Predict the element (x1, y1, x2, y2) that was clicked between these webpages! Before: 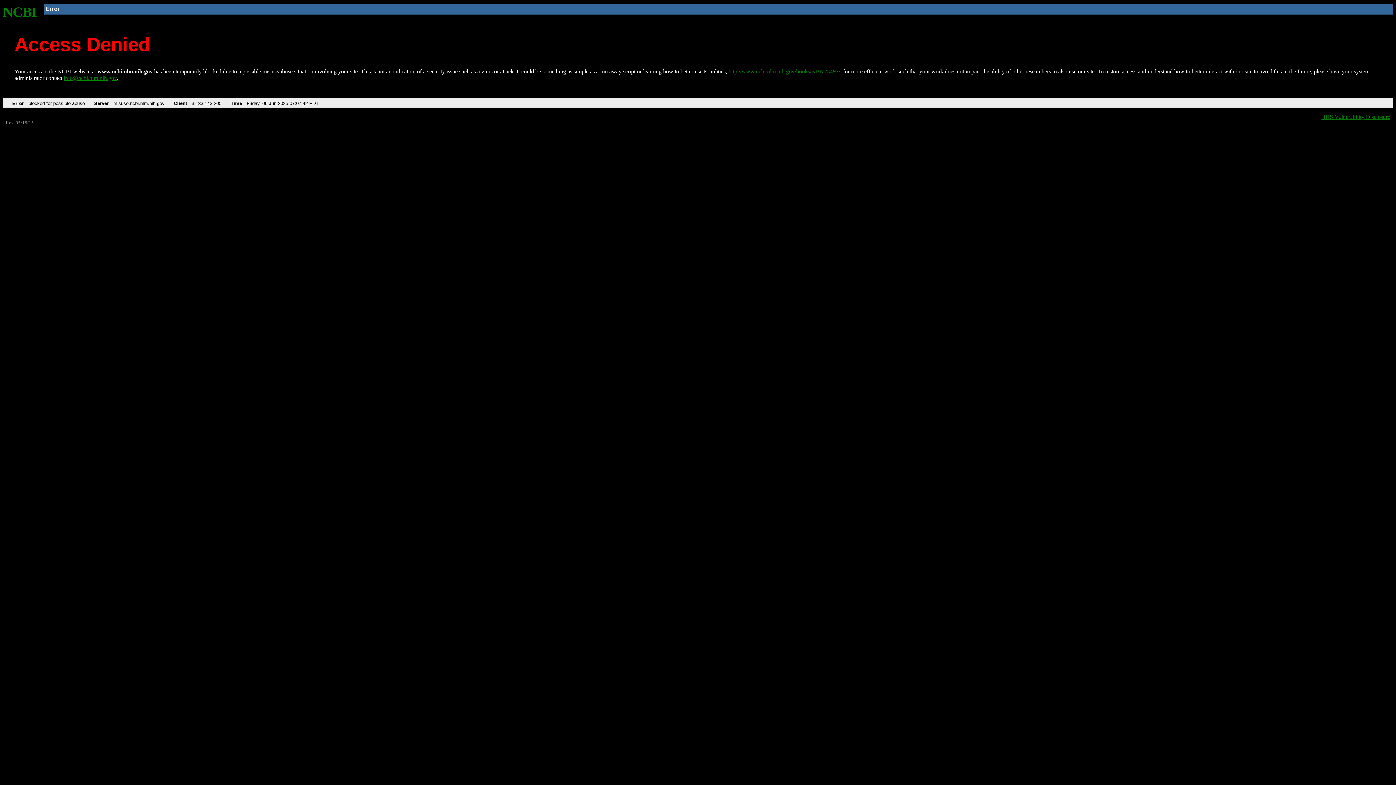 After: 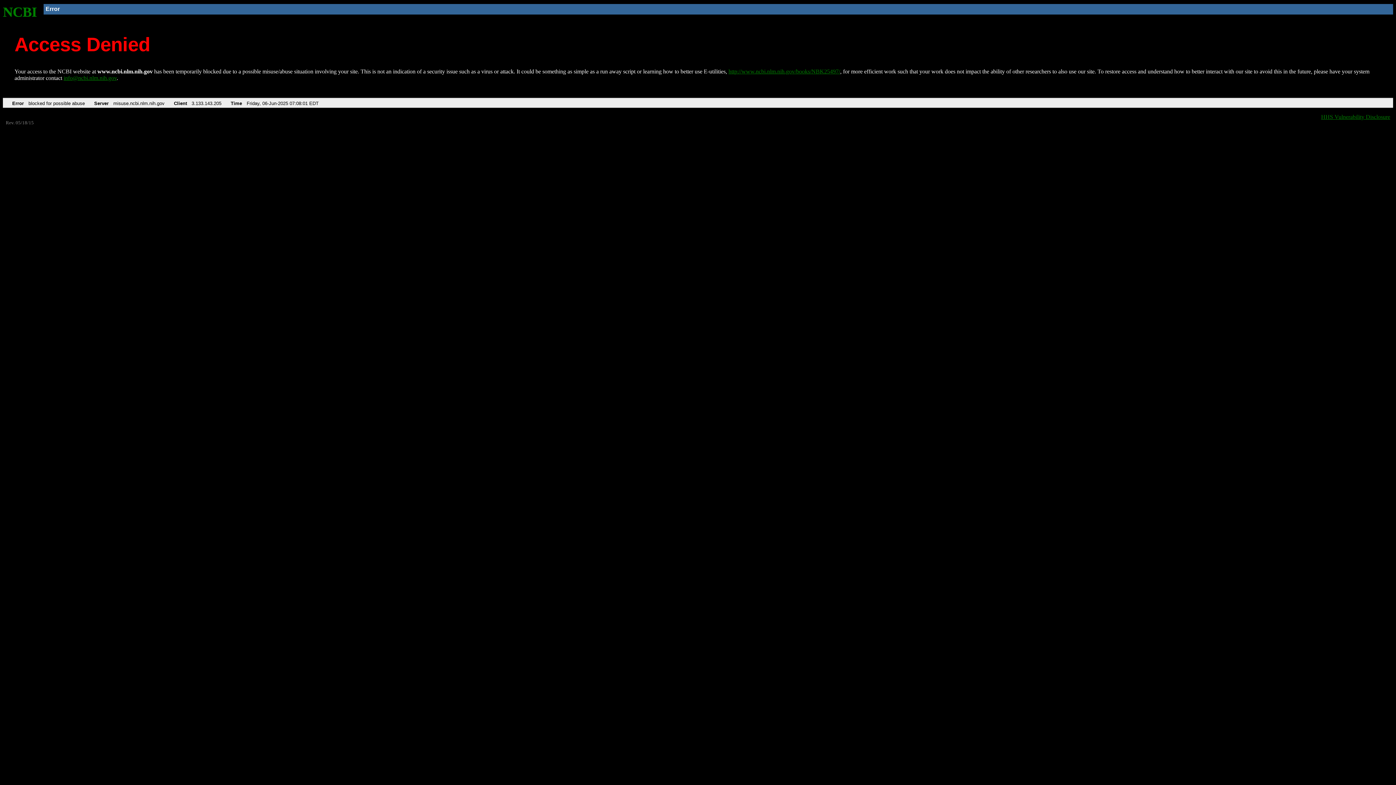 Action: label: NCBI bbox: (2, 4, 37, 19)